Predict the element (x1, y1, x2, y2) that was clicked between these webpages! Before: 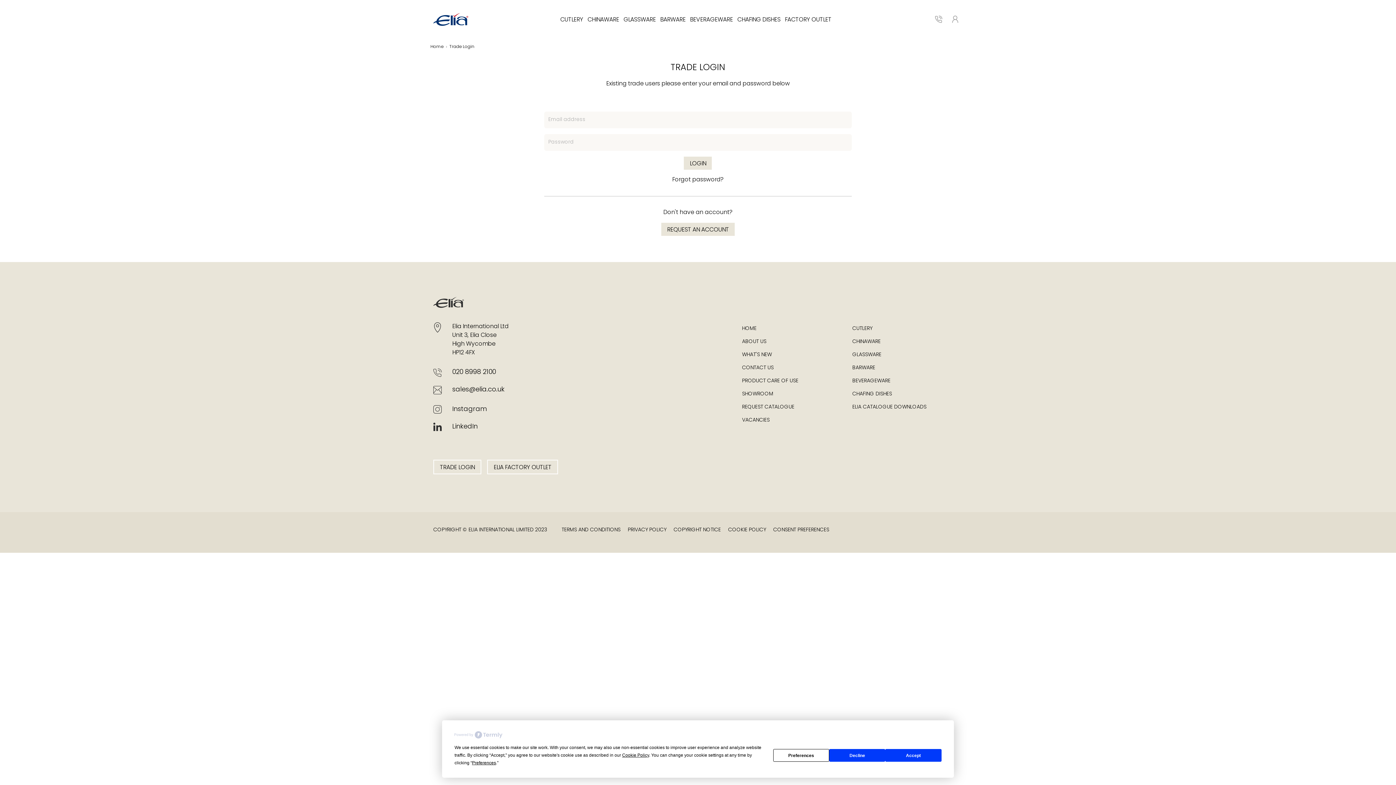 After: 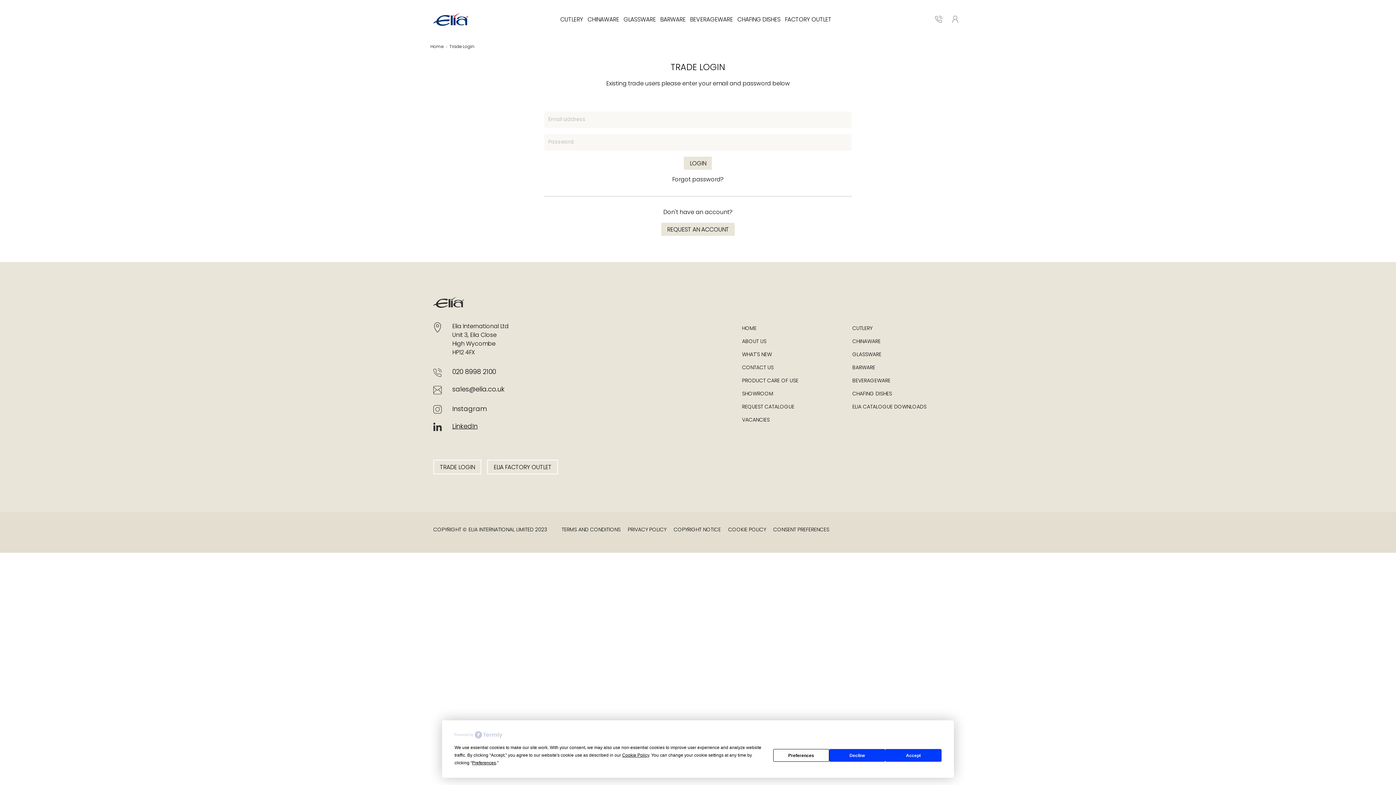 Action: bbox: (433, 422, 477, 432) label: LinkedIn